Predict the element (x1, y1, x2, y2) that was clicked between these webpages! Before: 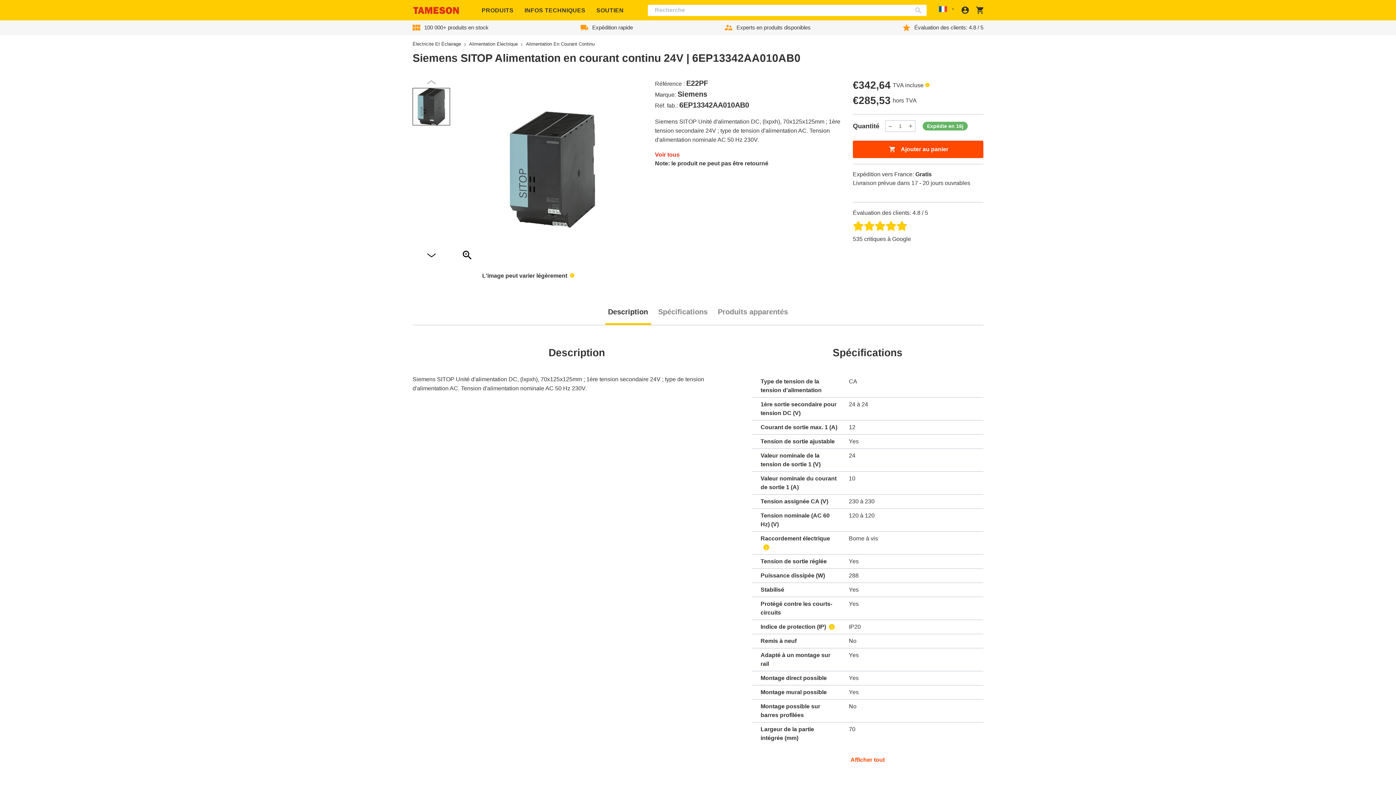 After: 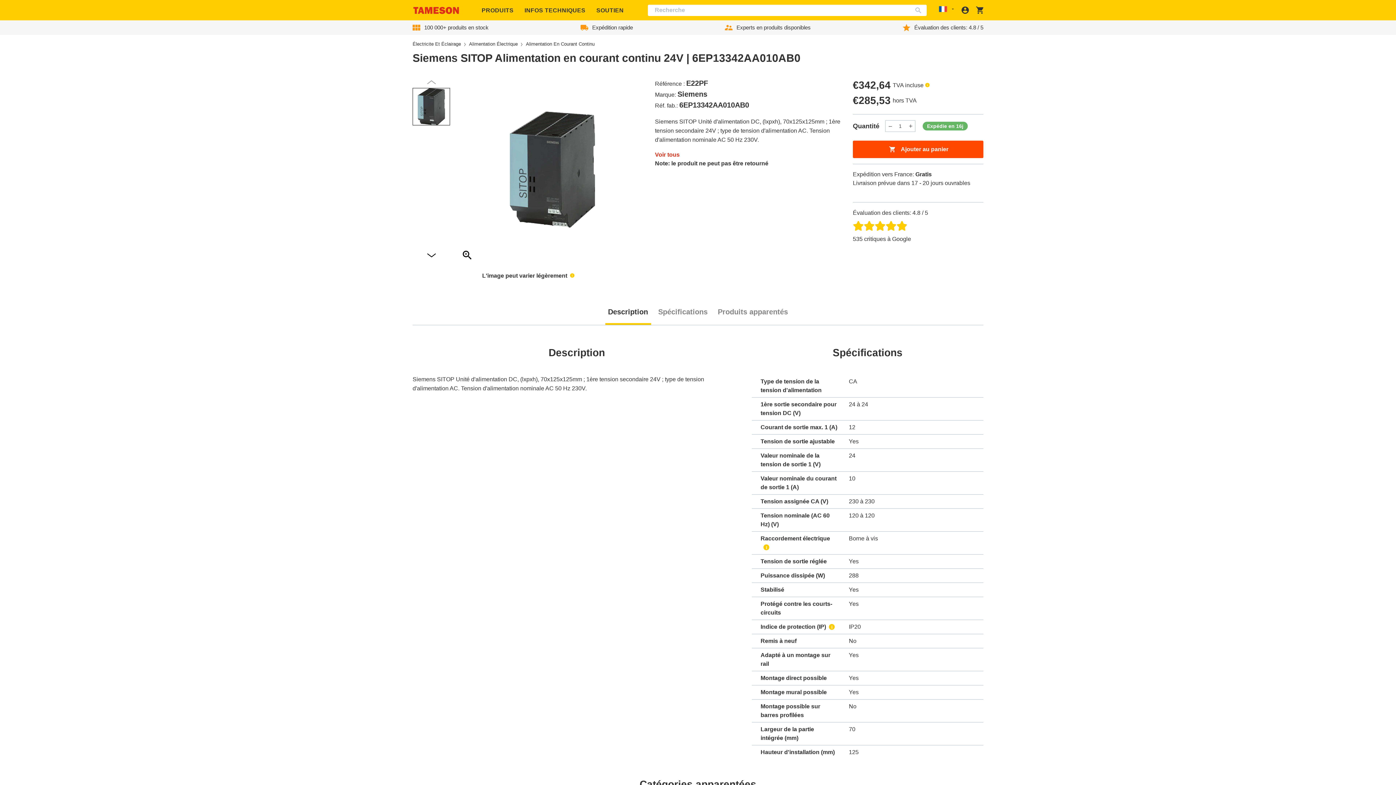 Action: bbox: (836, 752, 899, 768) label: Afficher tout